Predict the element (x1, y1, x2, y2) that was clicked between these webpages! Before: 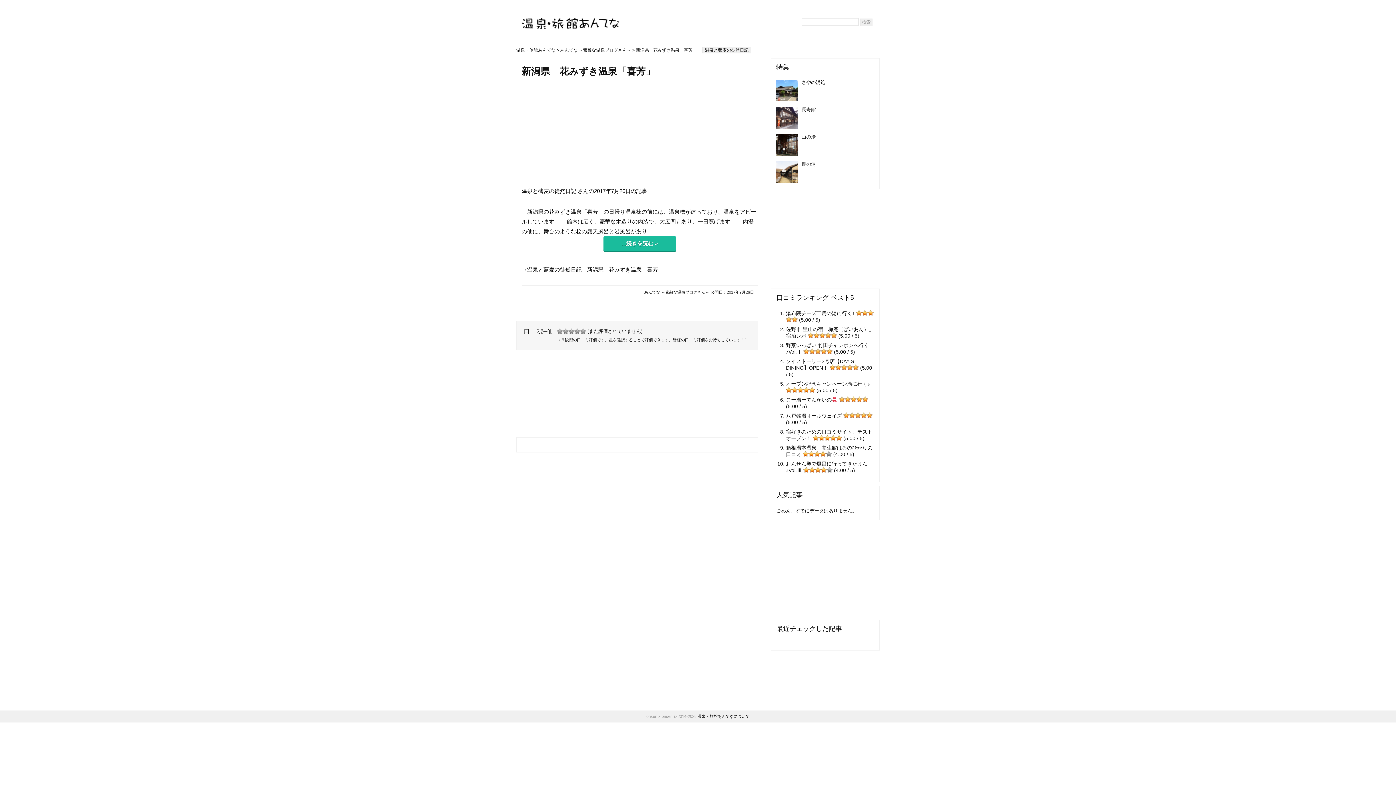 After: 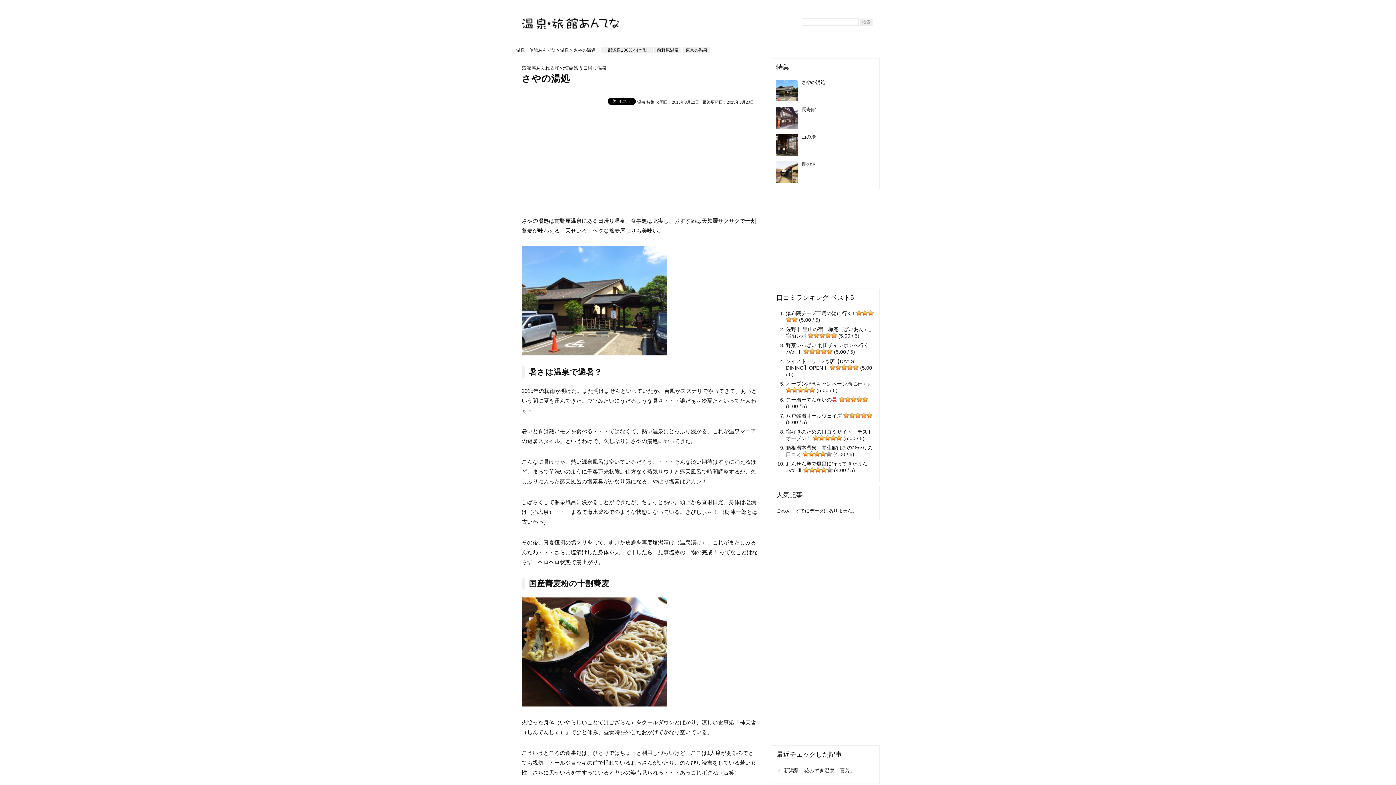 Action: label: さやの湯処 bbox: (776, 79, 874, 101)